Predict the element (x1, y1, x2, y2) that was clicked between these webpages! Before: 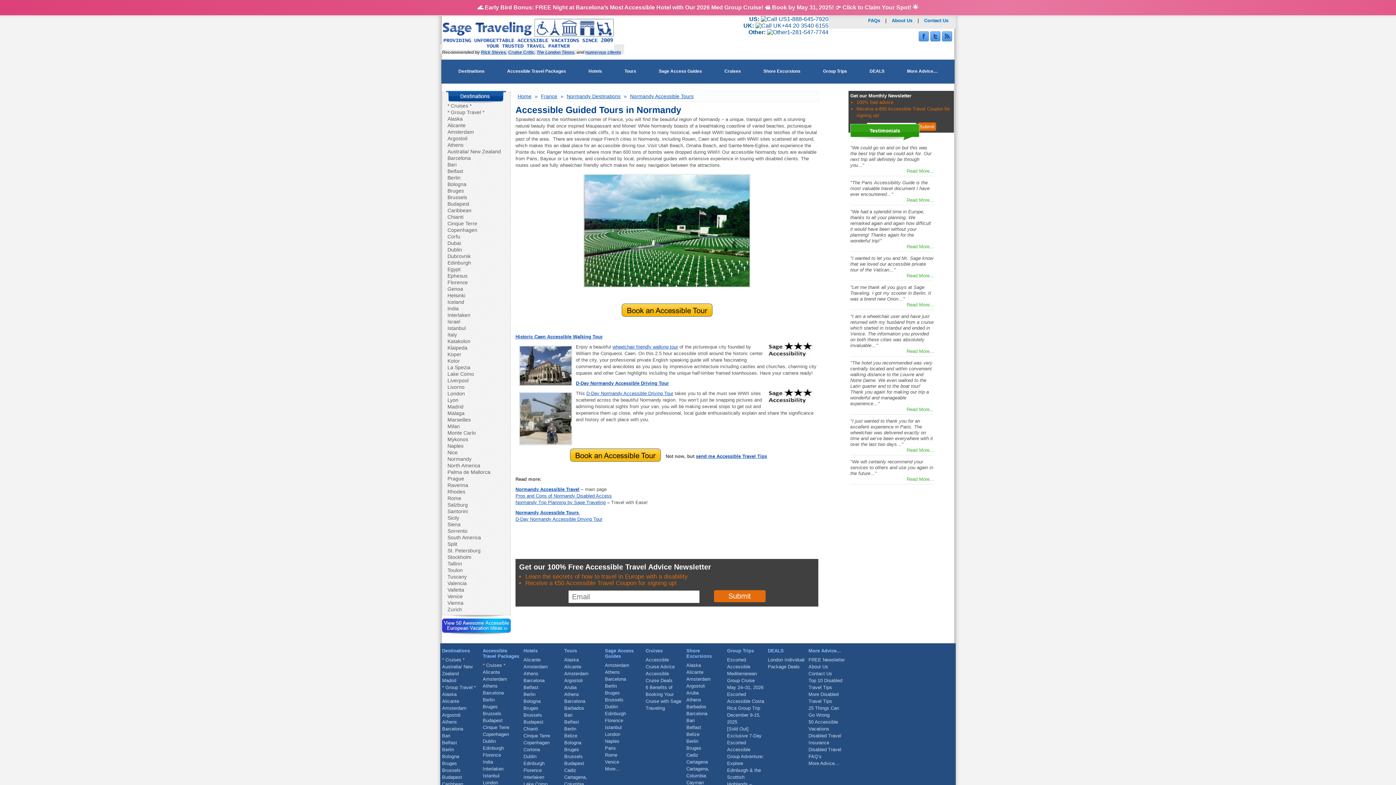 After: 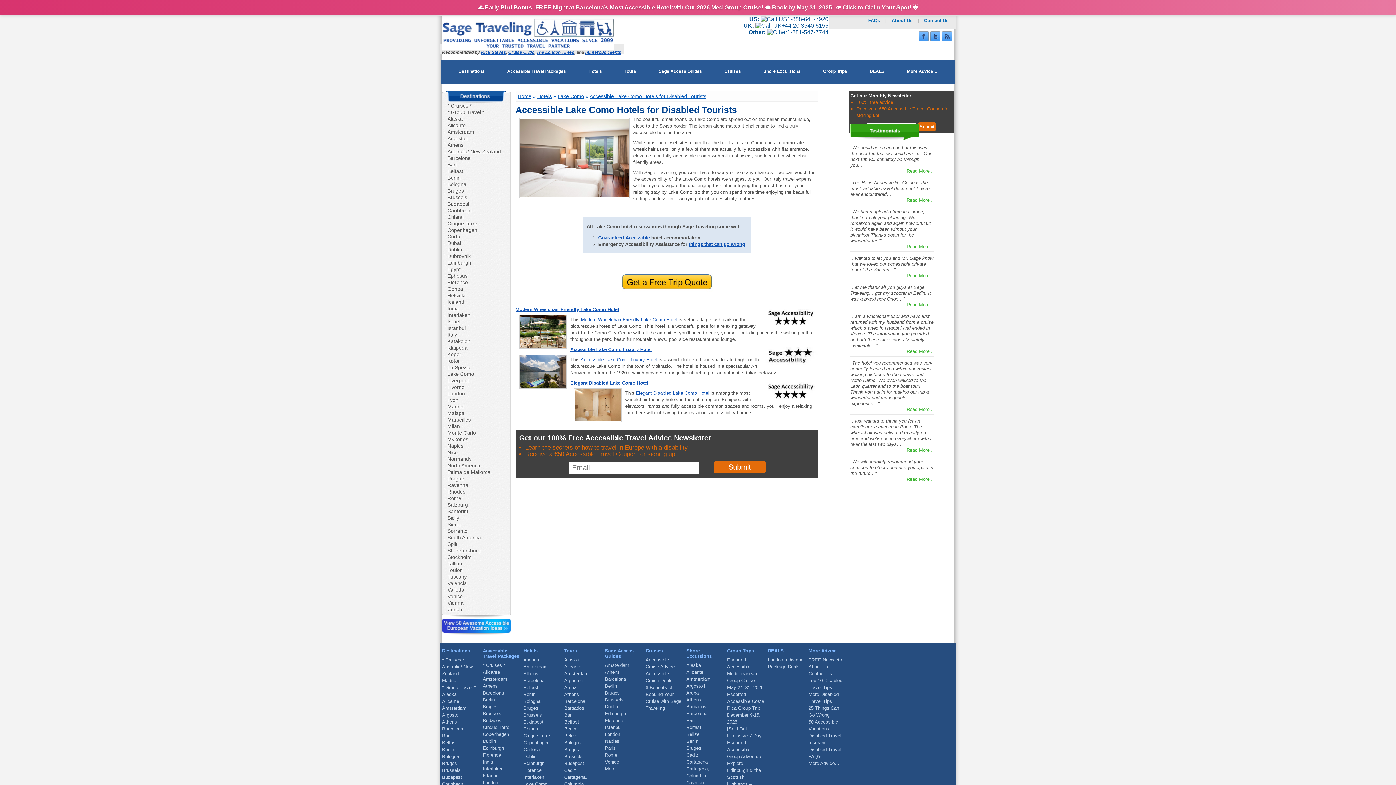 Action: label: Lake Como bbox: (523, 781, 547, 787)